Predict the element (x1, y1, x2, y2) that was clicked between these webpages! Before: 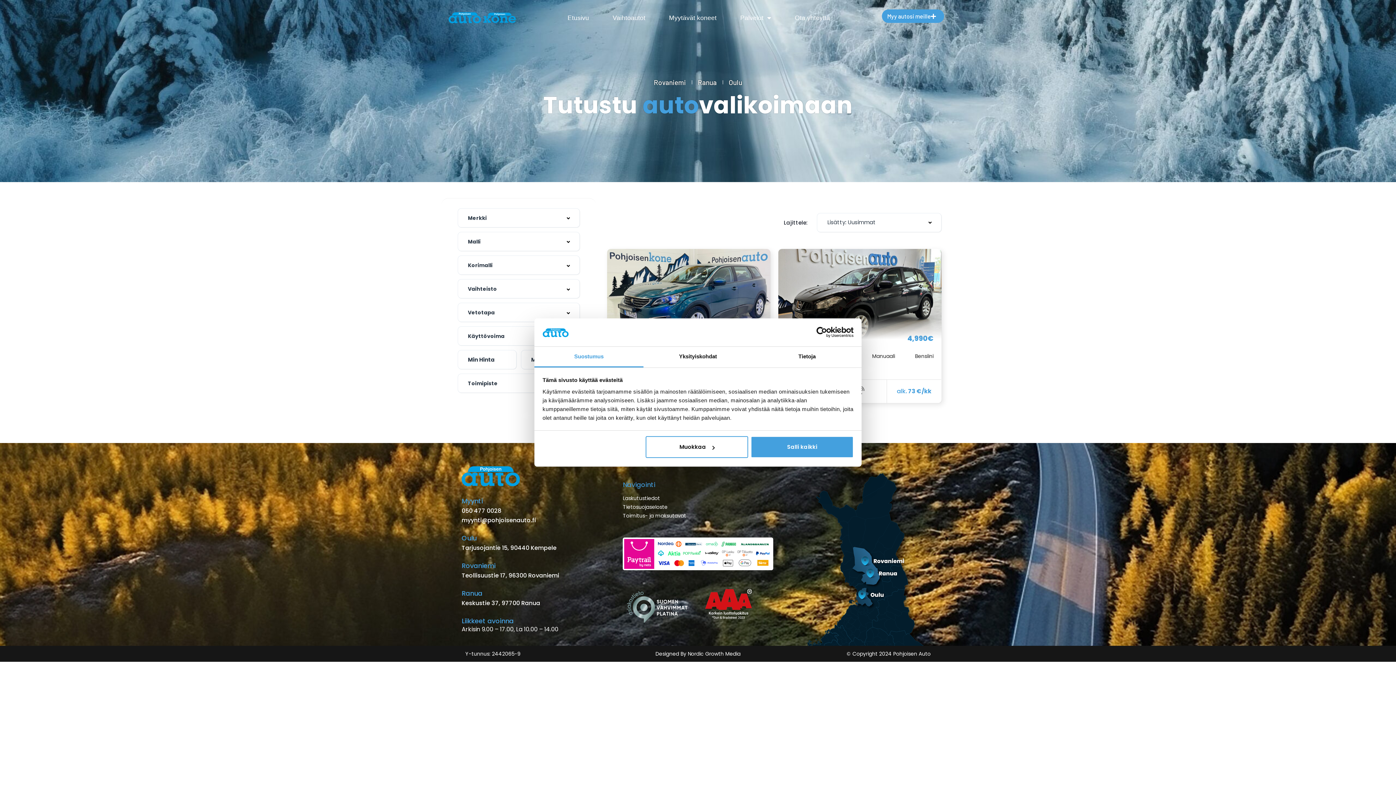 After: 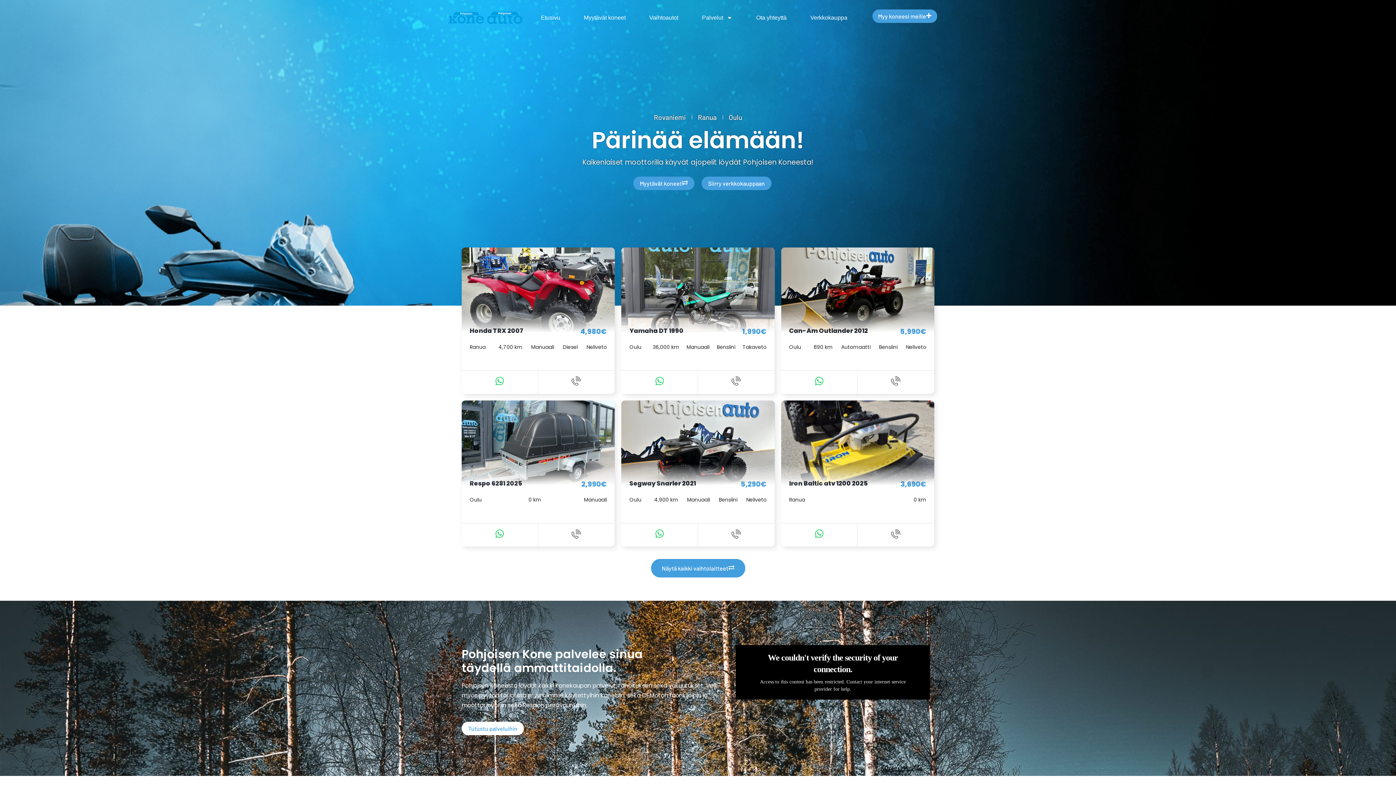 Action: bbox: (482, 12, 517, 23)